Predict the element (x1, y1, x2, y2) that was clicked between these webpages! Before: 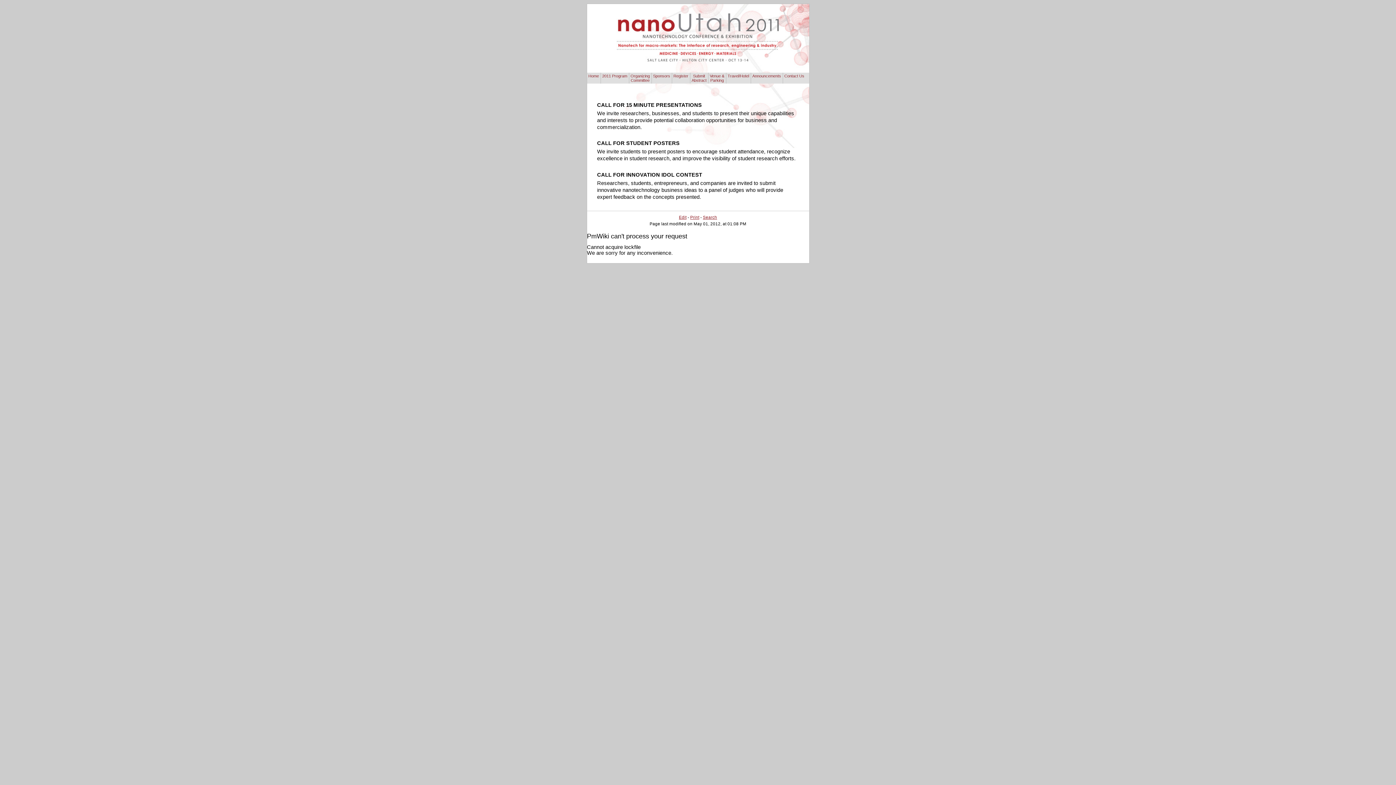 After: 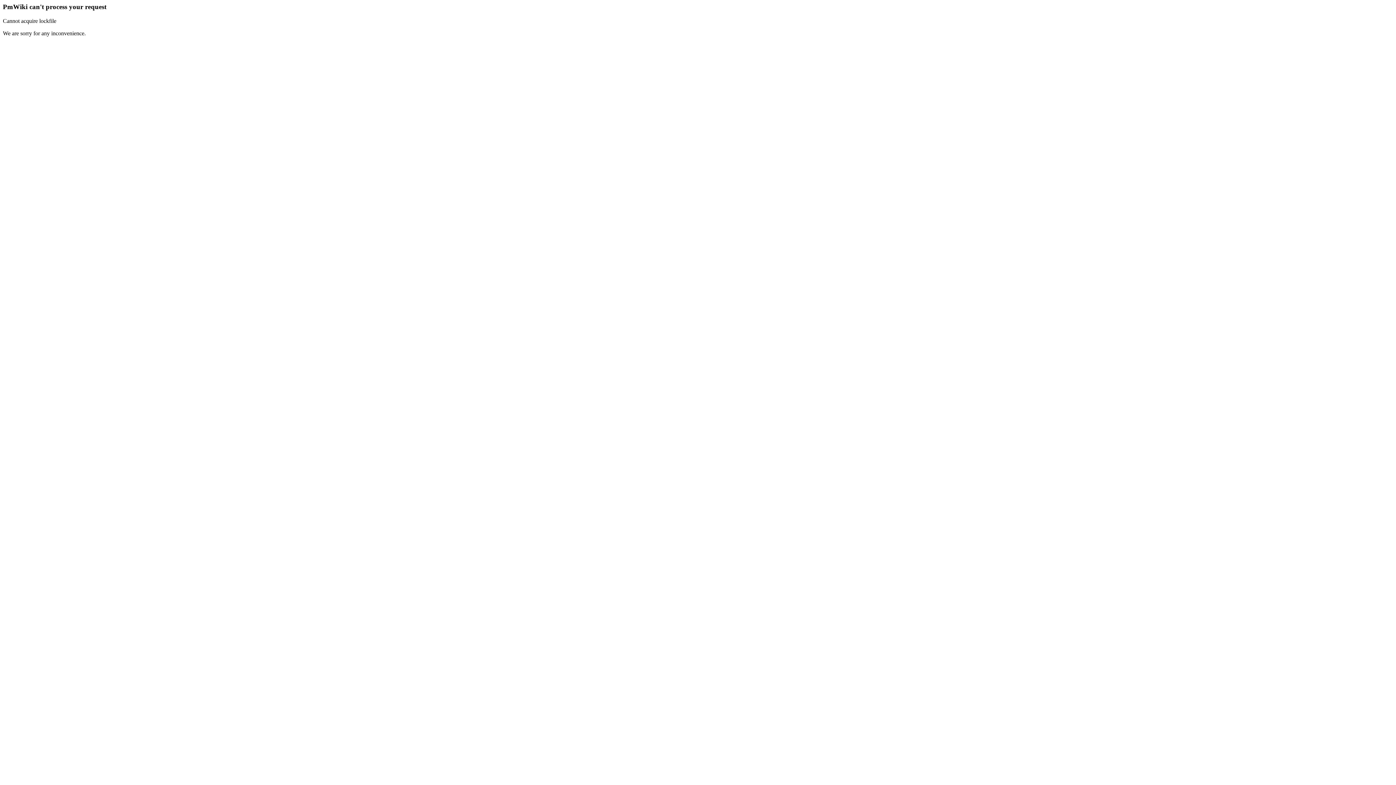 Action: label: Edit bbox: (679, 214, 686, 219)